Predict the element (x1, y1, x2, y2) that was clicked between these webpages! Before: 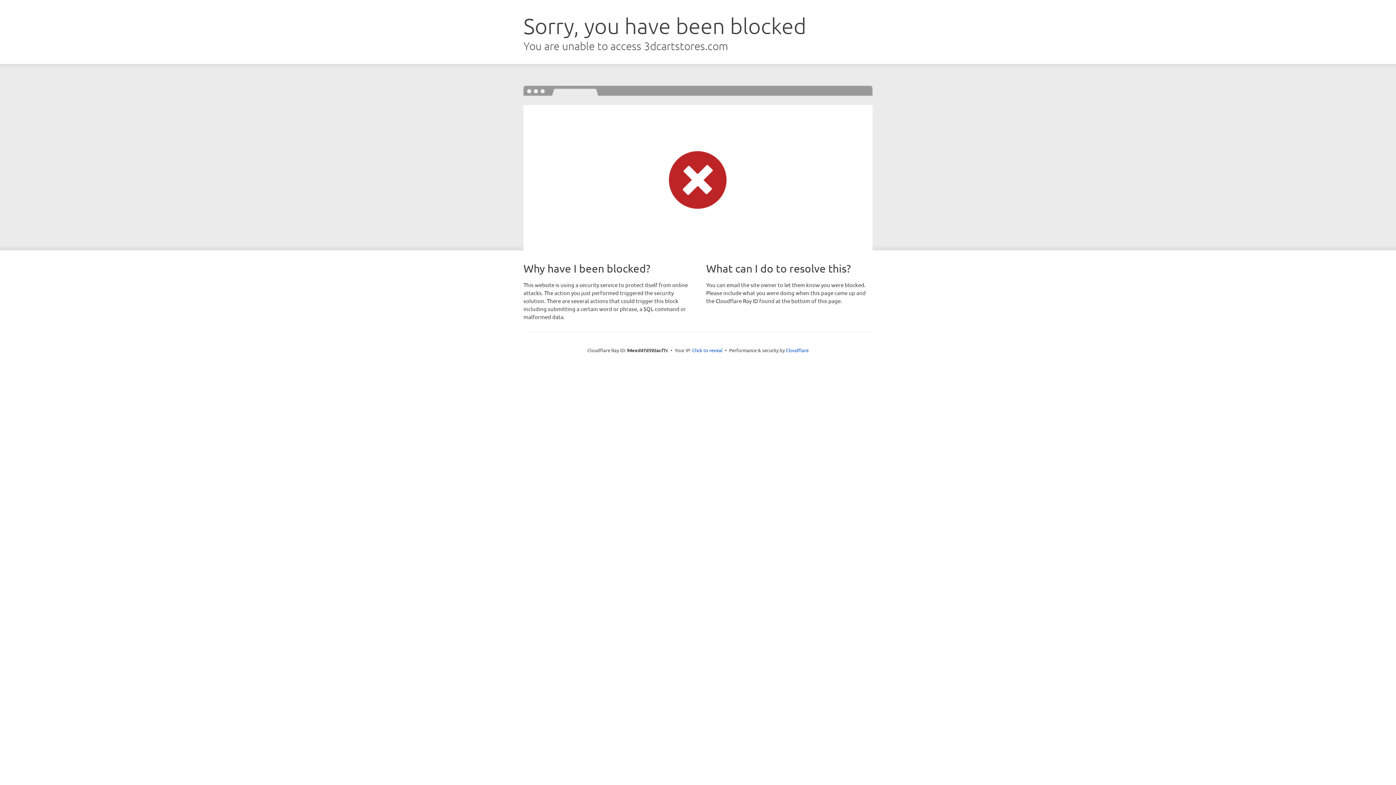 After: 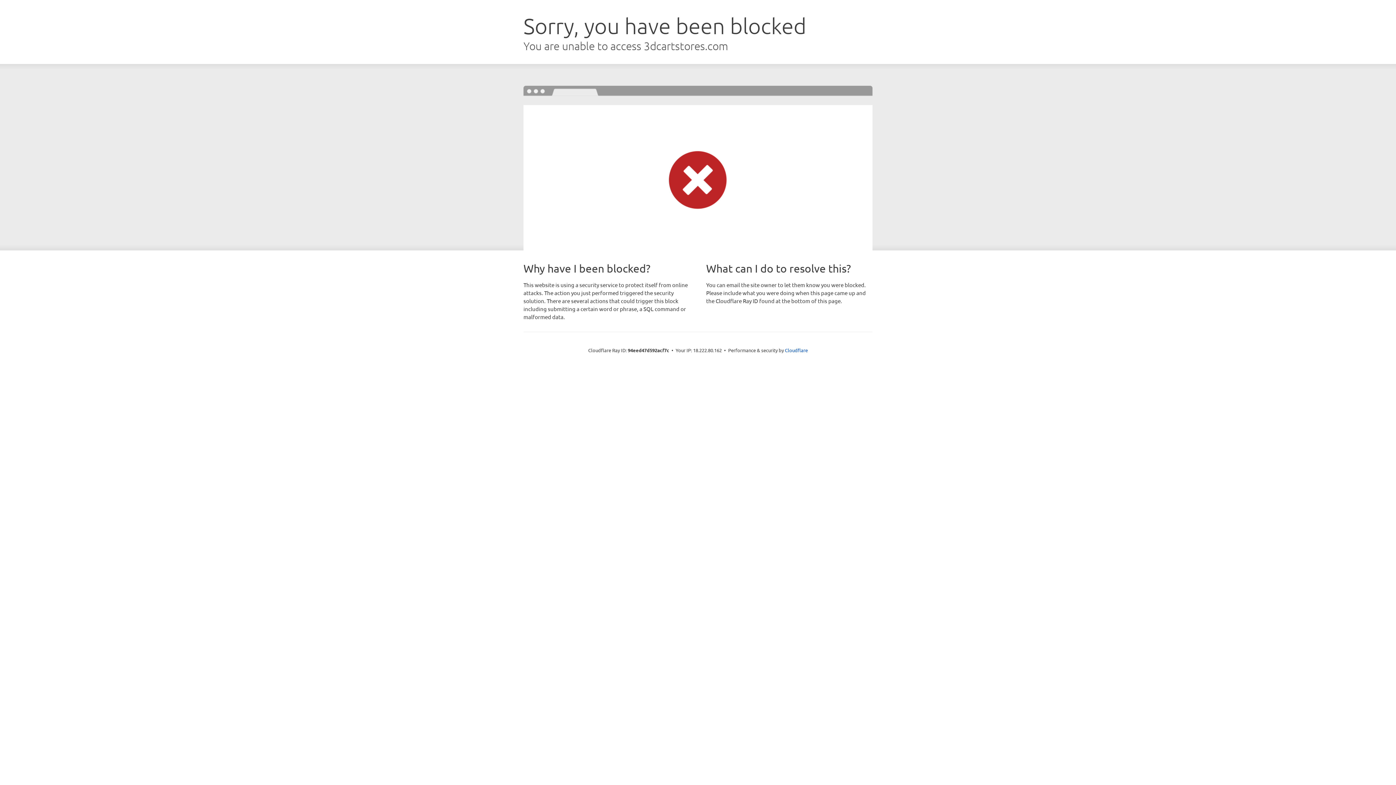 Action: bbox: (692, 346, 722, 353) label: Click to reveal